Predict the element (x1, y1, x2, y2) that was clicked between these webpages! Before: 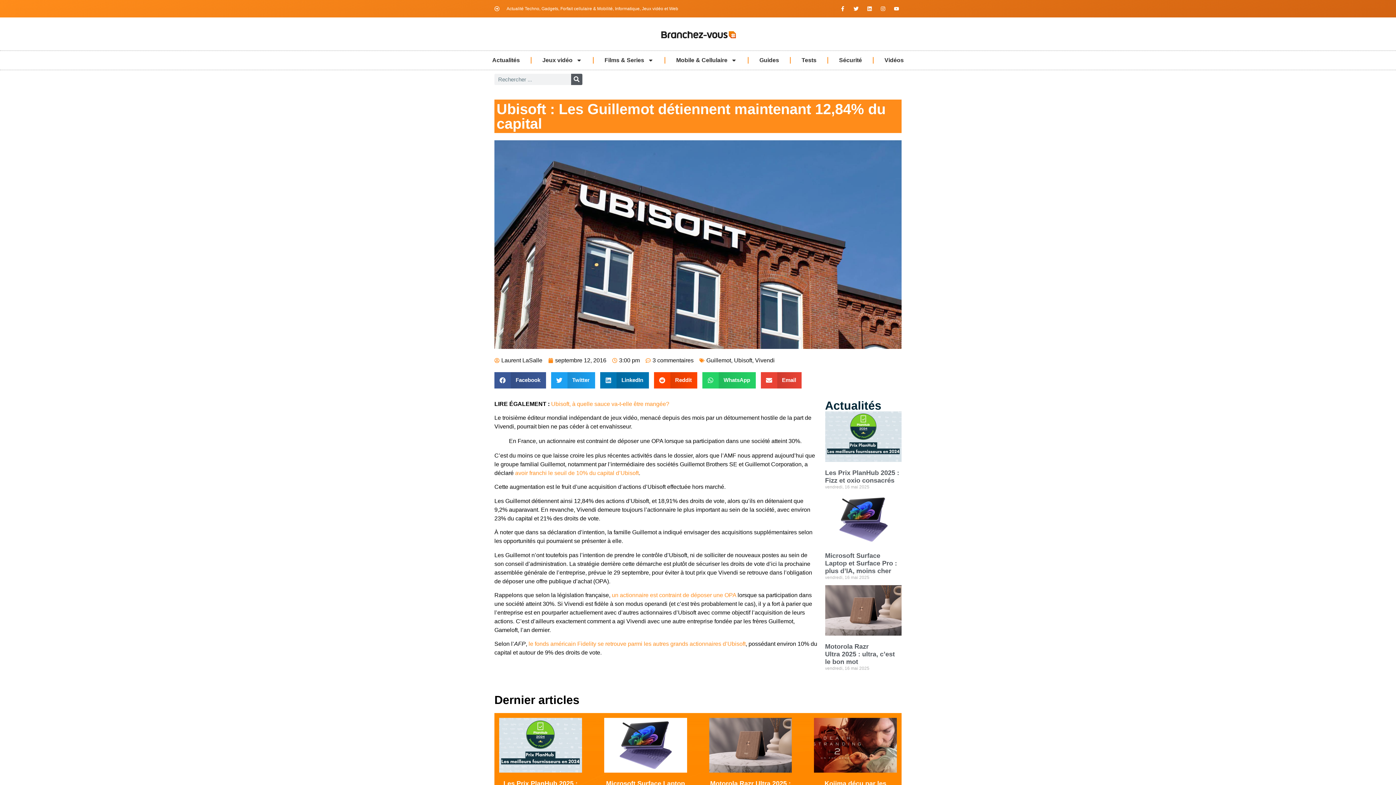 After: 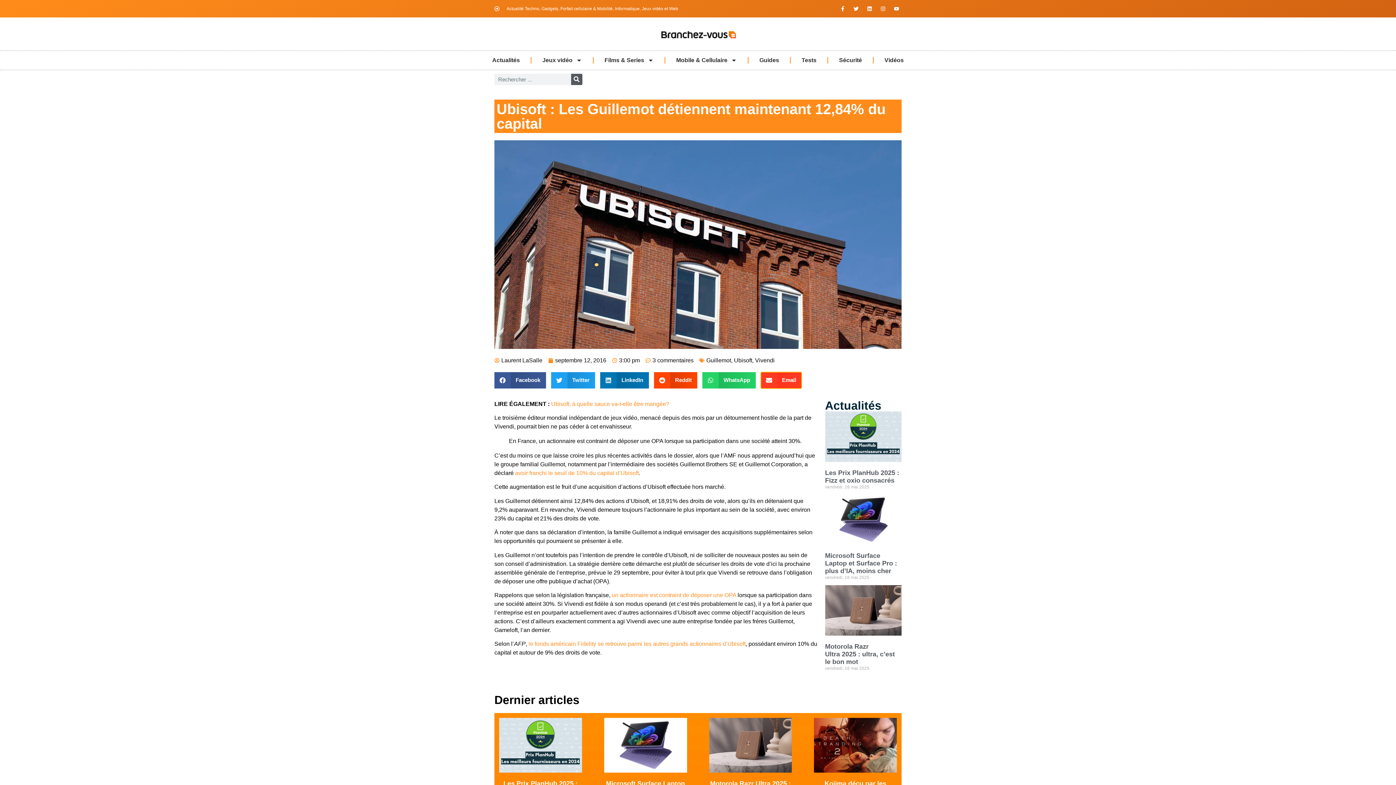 Action: label: Partager sur email bbox: (760, 372, 801, 388)